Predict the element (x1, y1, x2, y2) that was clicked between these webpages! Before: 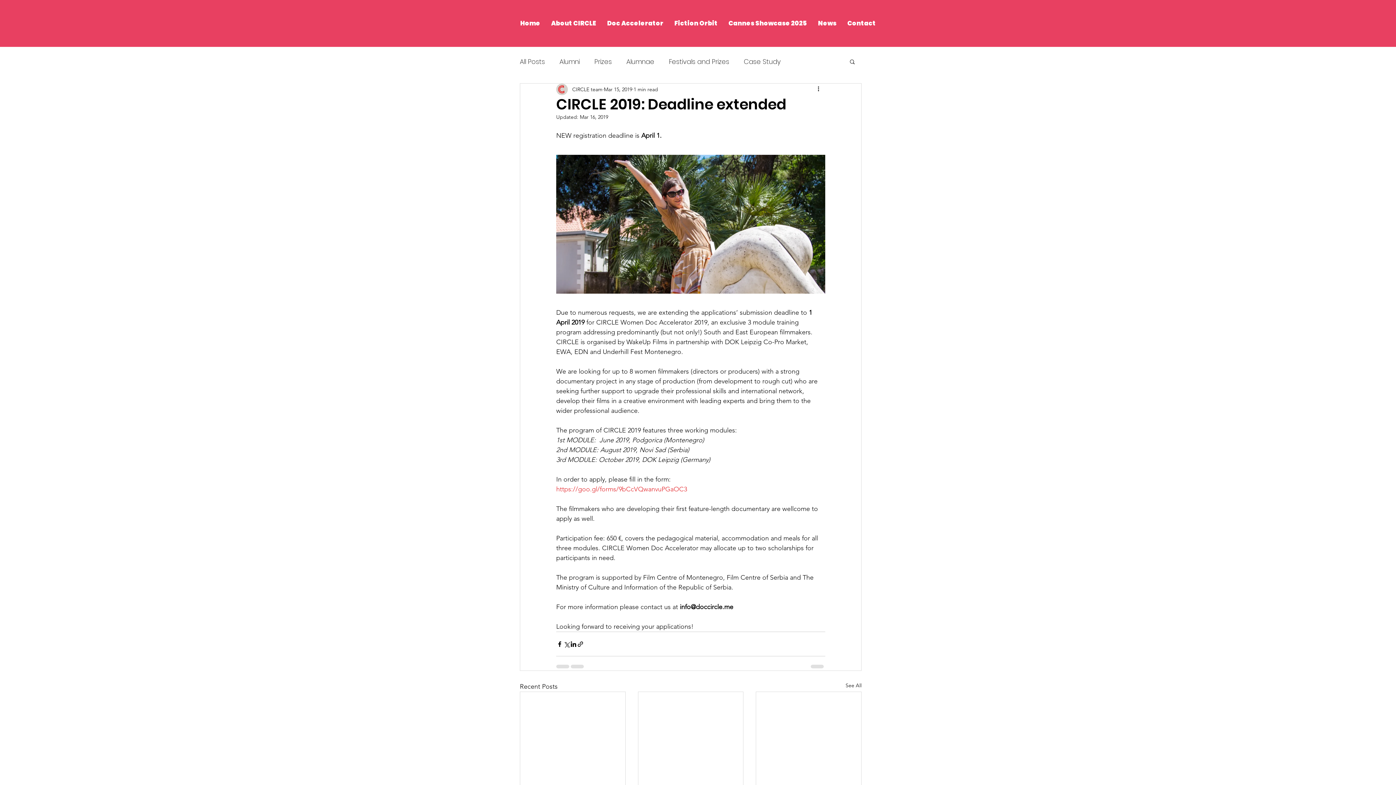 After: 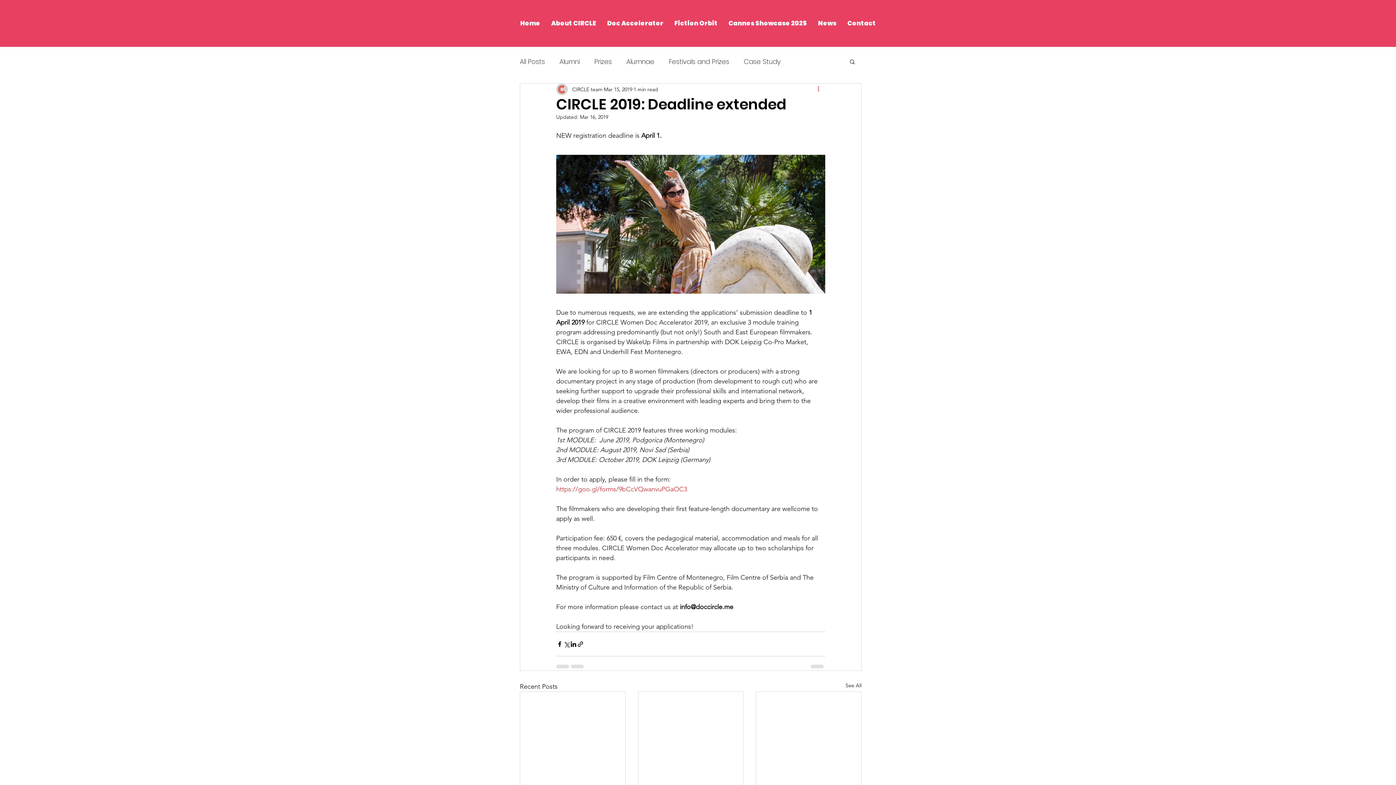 Action: bbox: (816, 85, 825, 93) label: More actions